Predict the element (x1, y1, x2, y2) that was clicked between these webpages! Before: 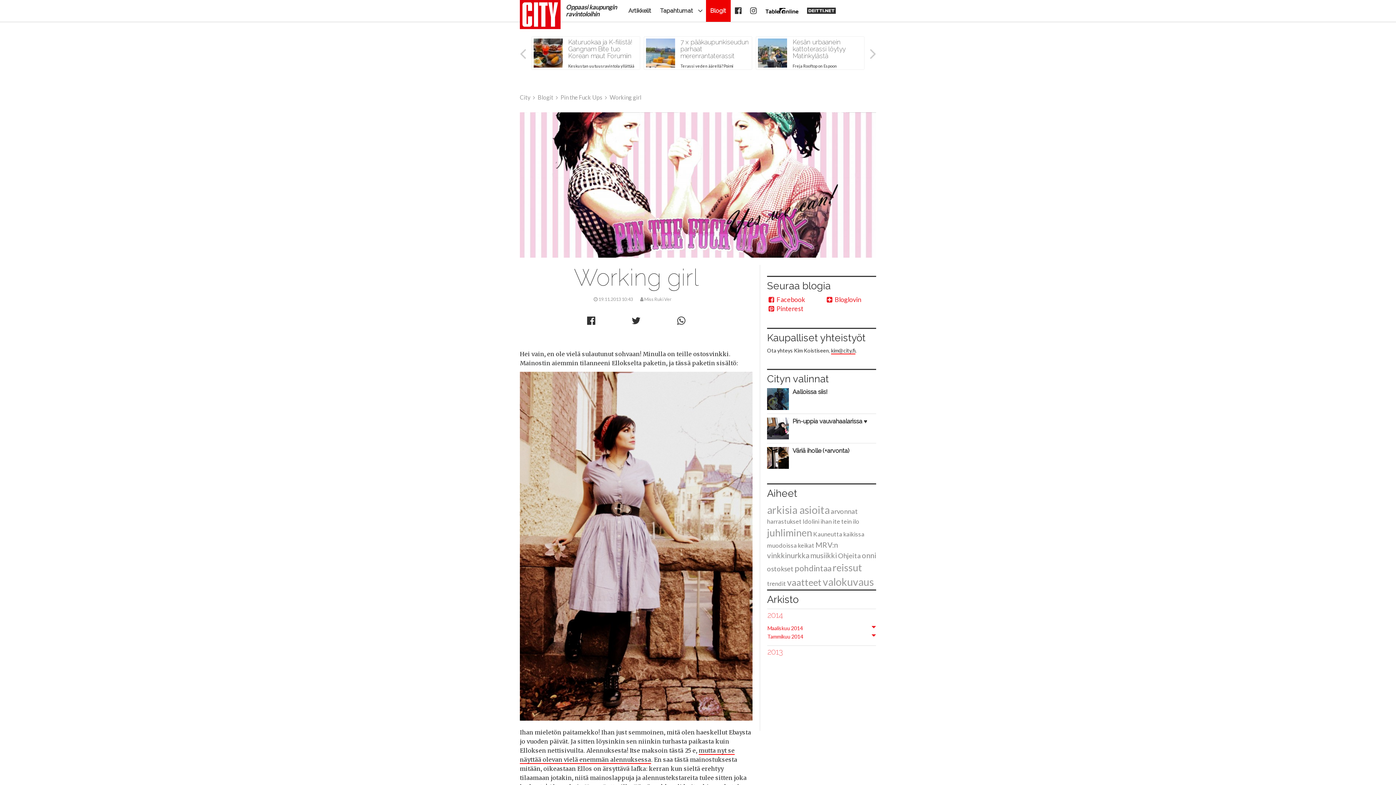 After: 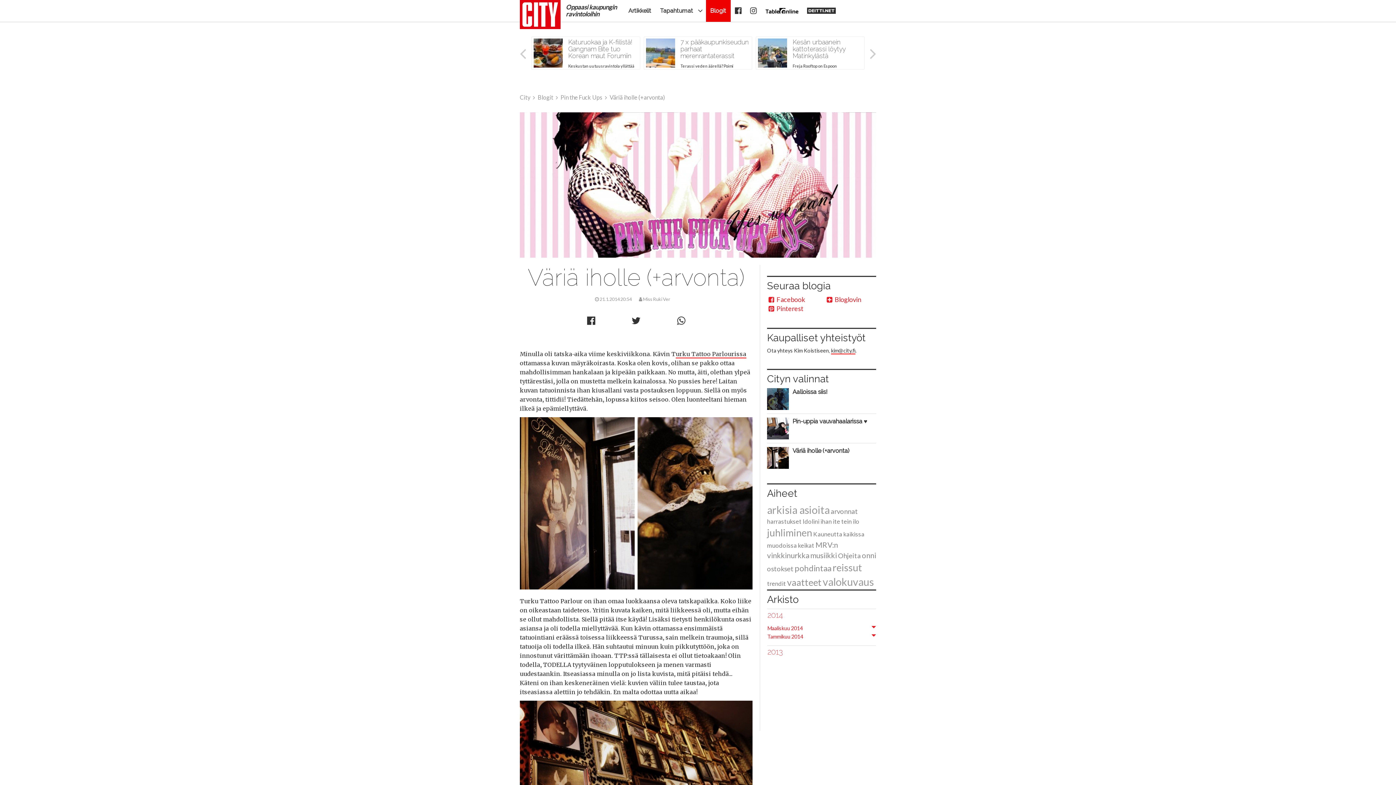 Action: bbox: (767, 447, 789, 469)